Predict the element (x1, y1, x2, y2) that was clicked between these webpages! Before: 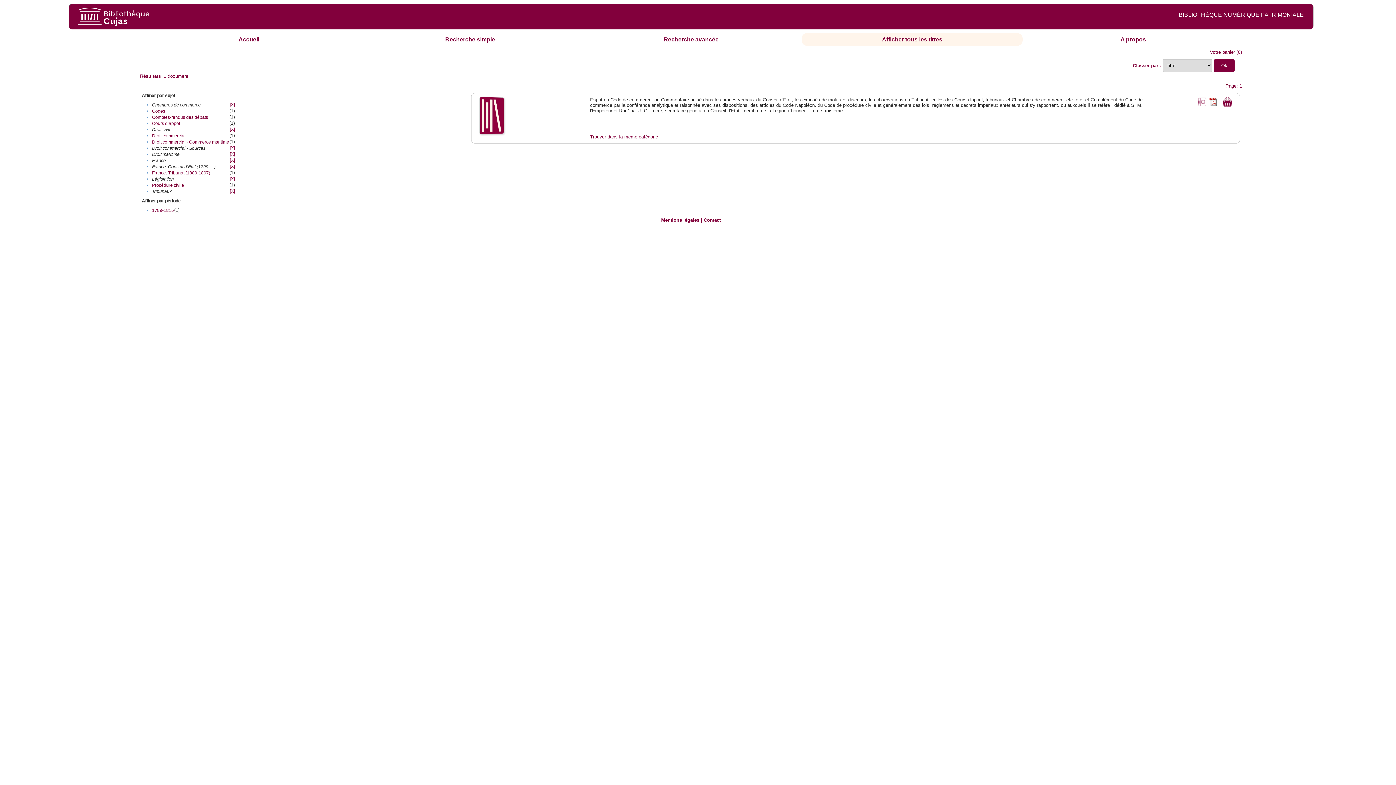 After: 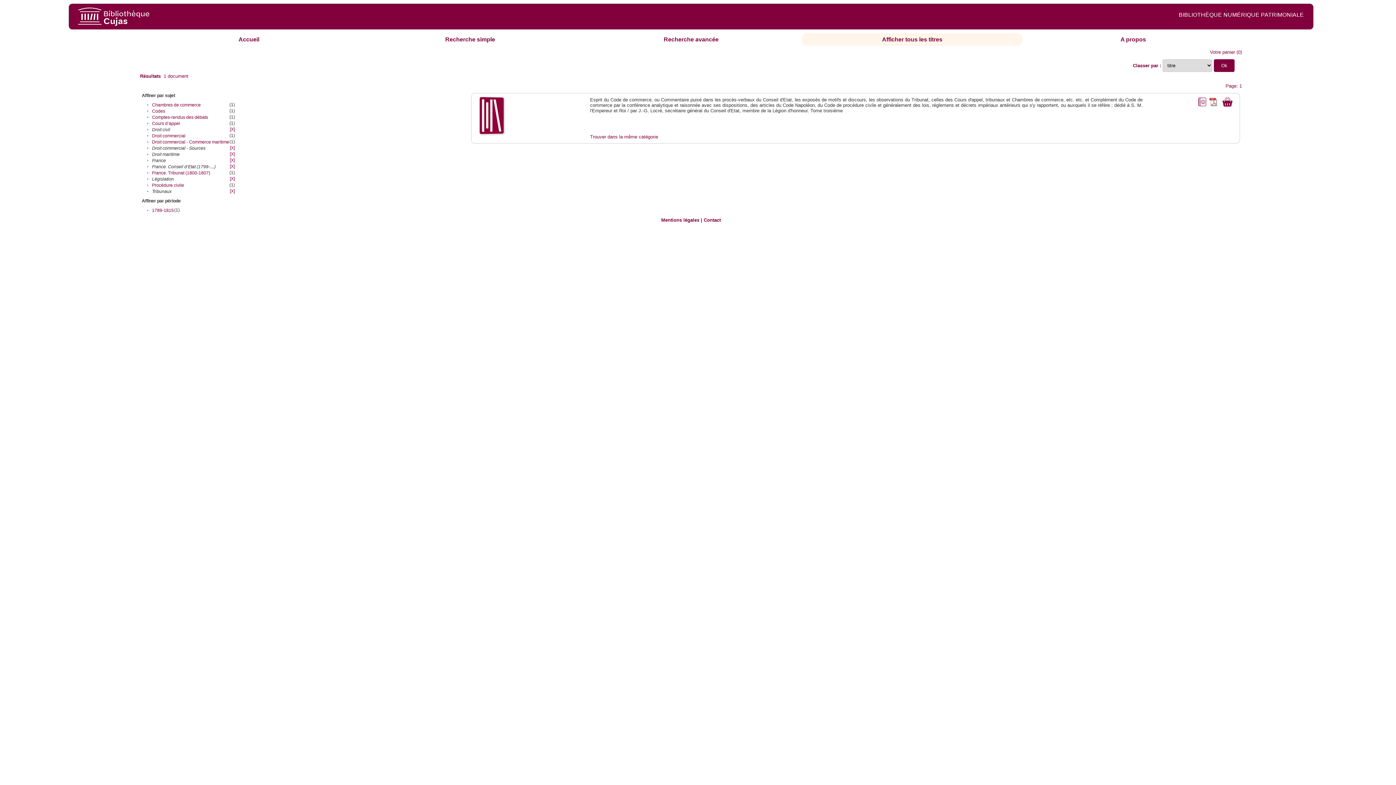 Action: bbox: (229, 102, 234, 107) label: [X]